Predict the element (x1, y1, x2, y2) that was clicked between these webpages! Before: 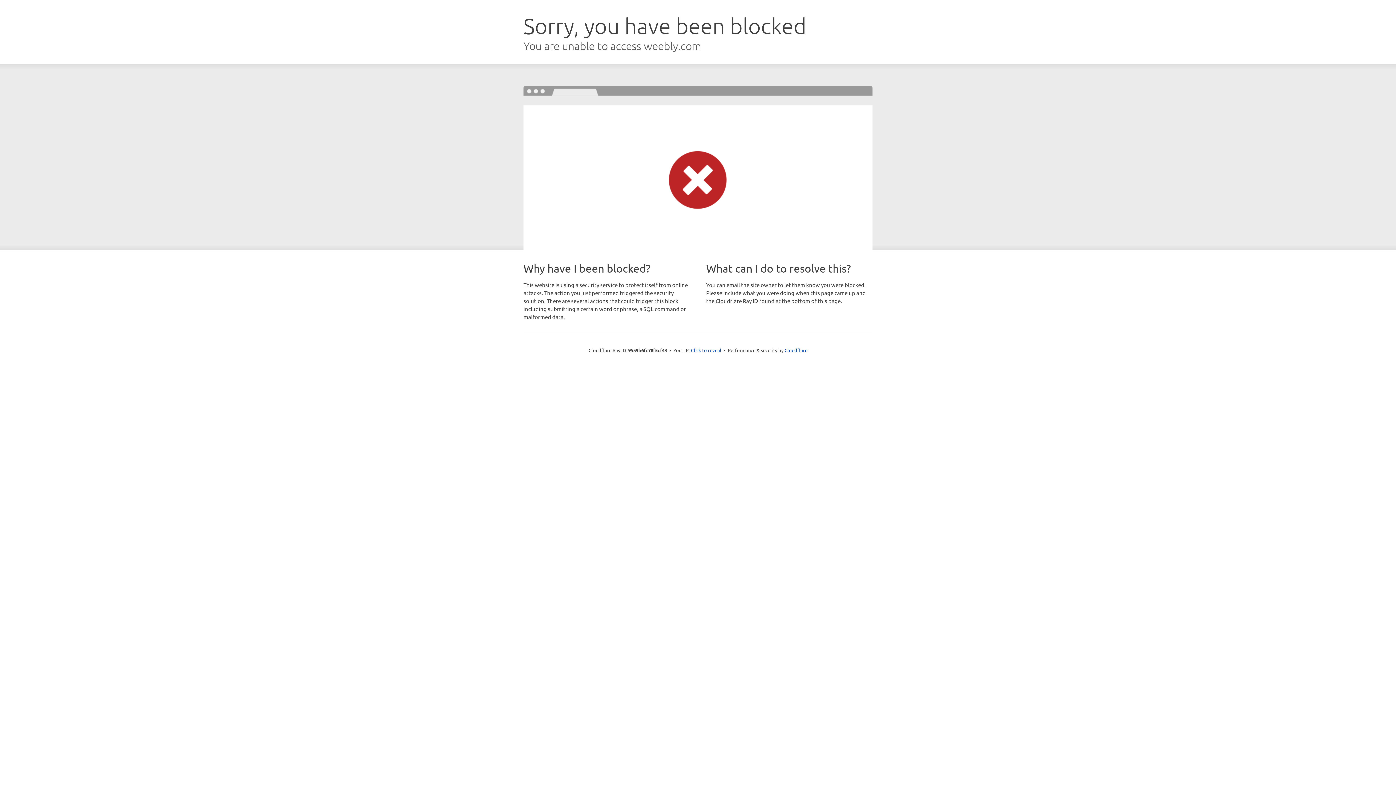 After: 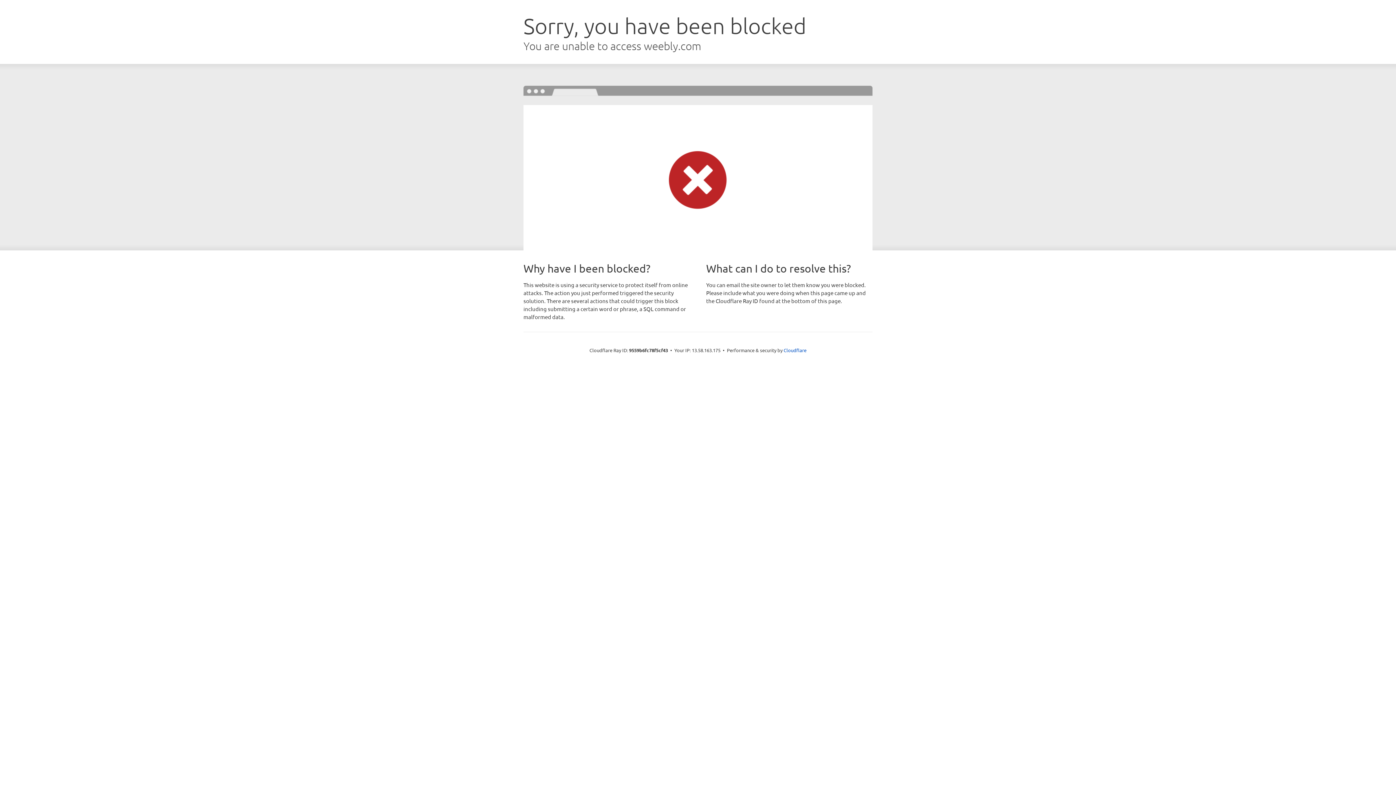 Action: bbox: (691, 346, 721, 353) label: Click to reveal